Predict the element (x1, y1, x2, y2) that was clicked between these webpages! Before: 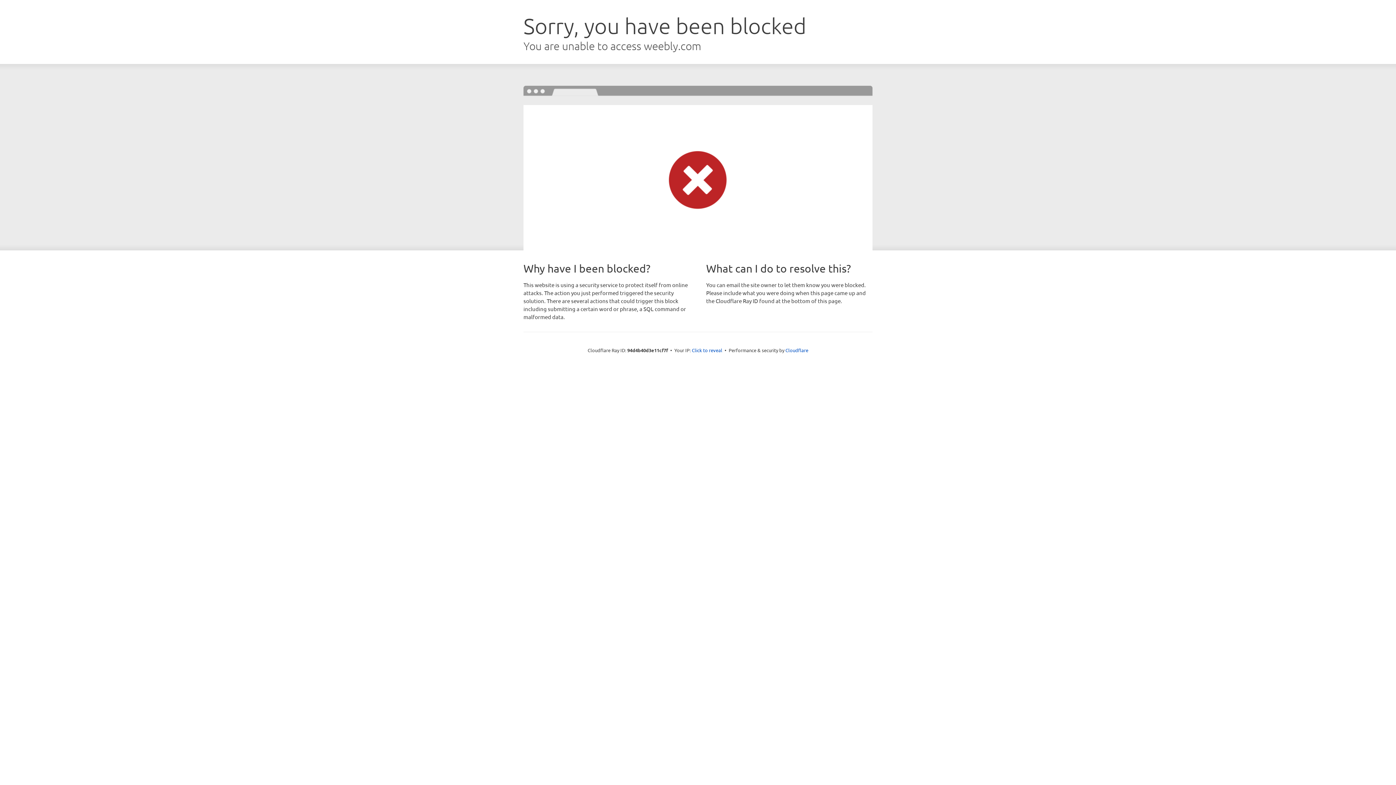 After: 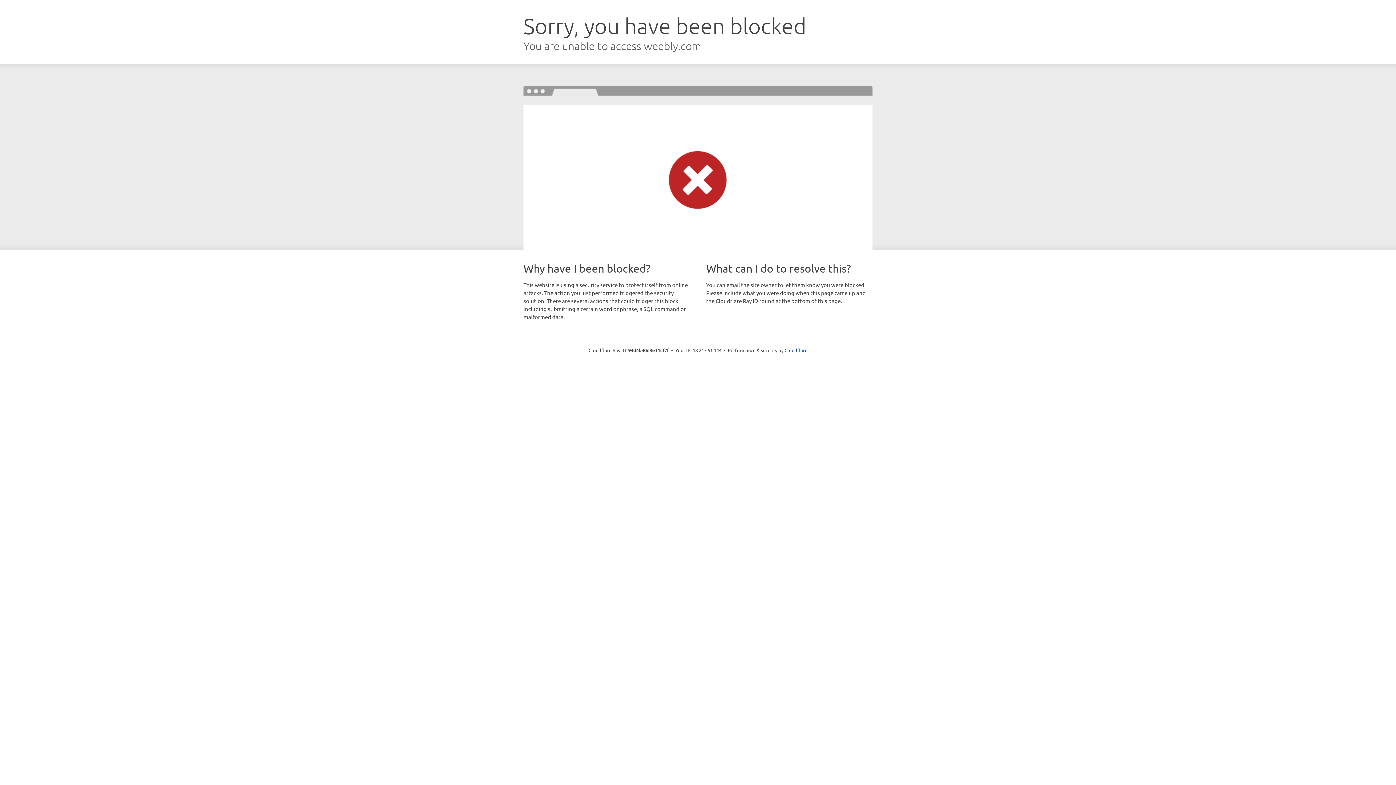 Action: bbox: (692, 346, 722, 353) label: Click to reveal